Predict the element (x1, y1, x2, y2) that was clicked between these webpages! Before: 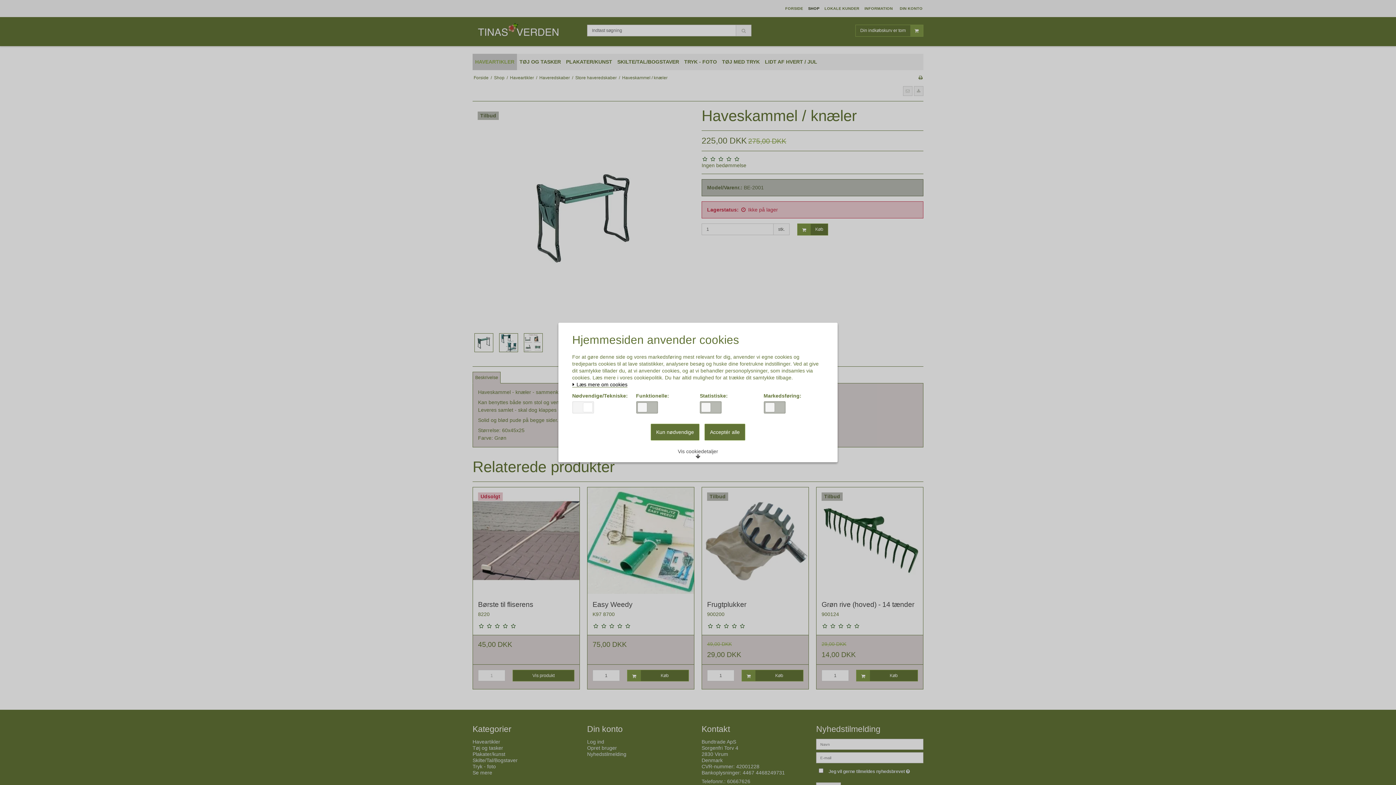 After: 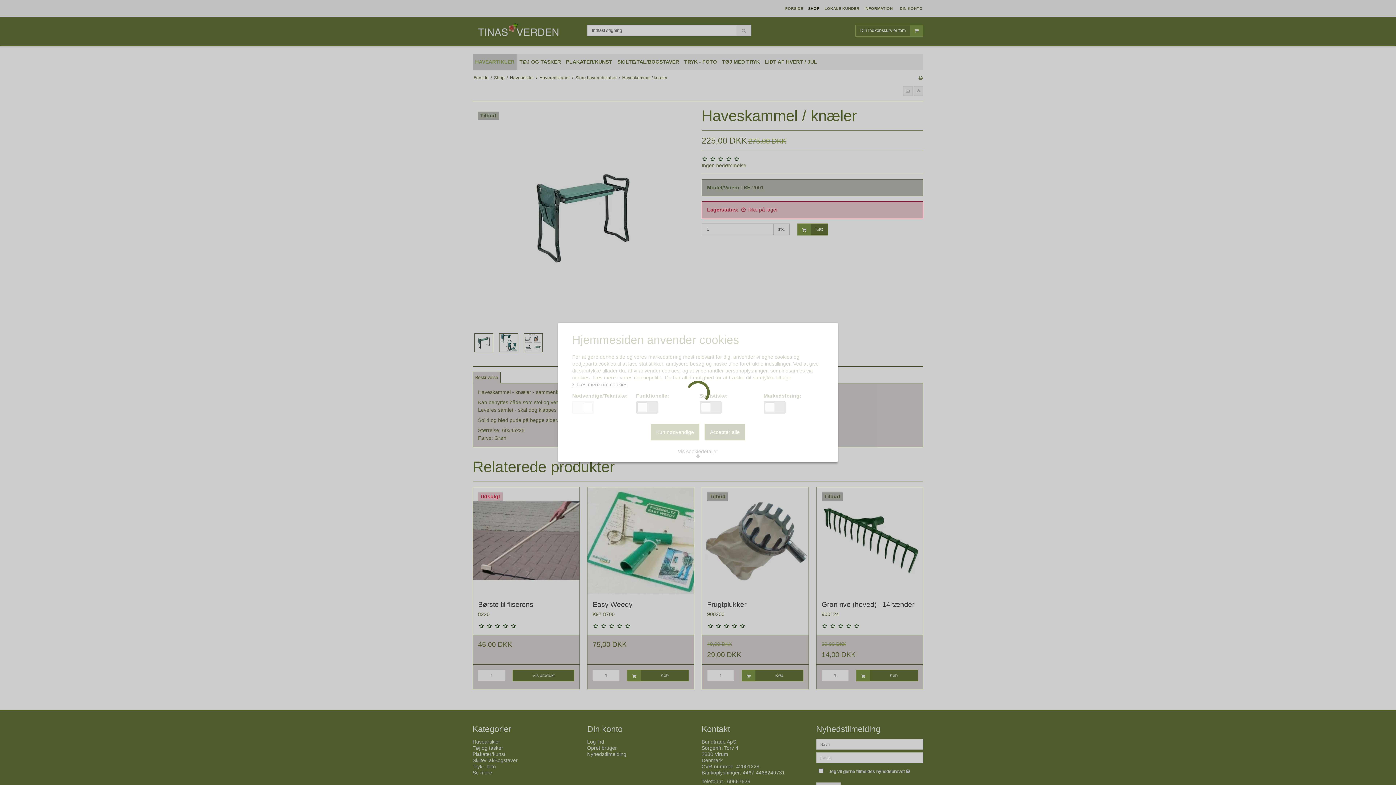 Action: bbox: (650, 424, 699, 440) label: Kun nødvendige